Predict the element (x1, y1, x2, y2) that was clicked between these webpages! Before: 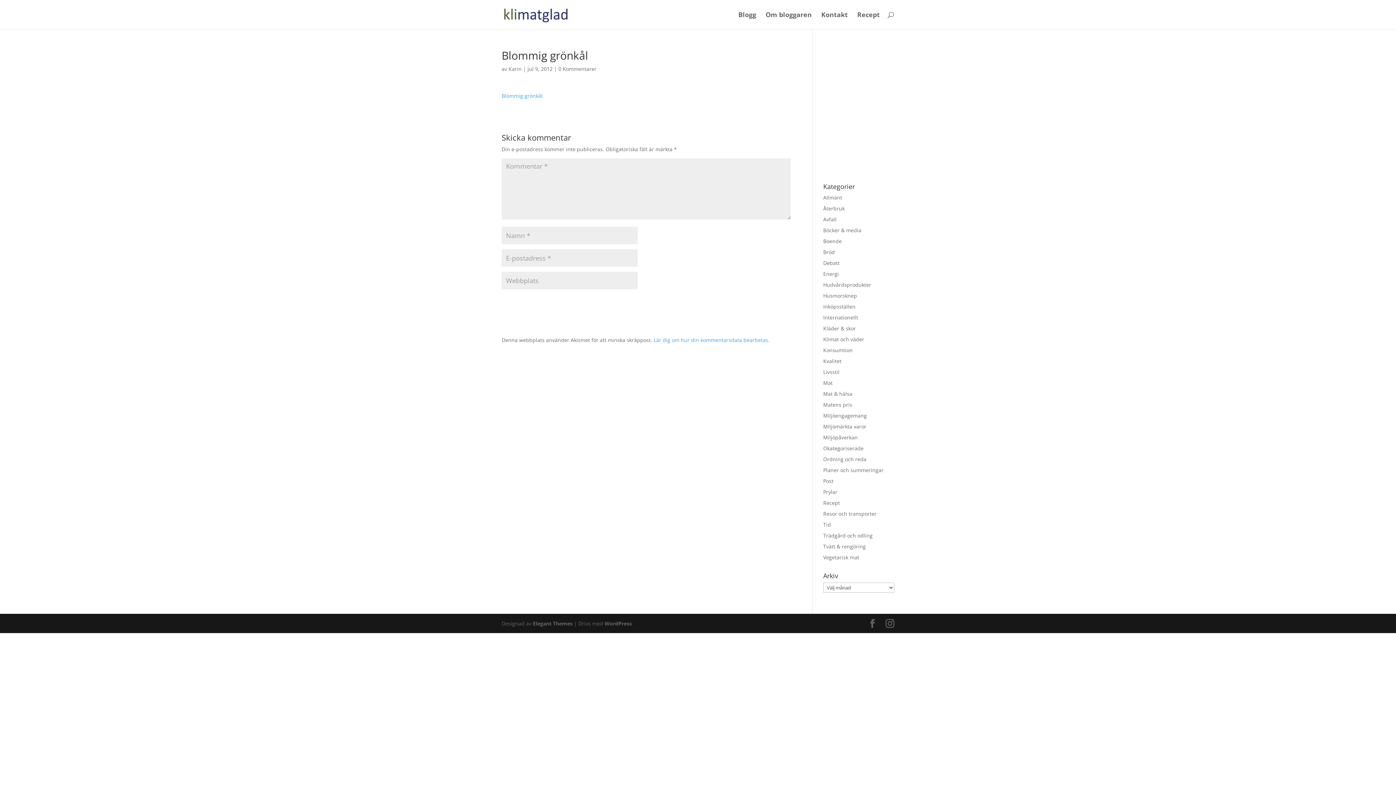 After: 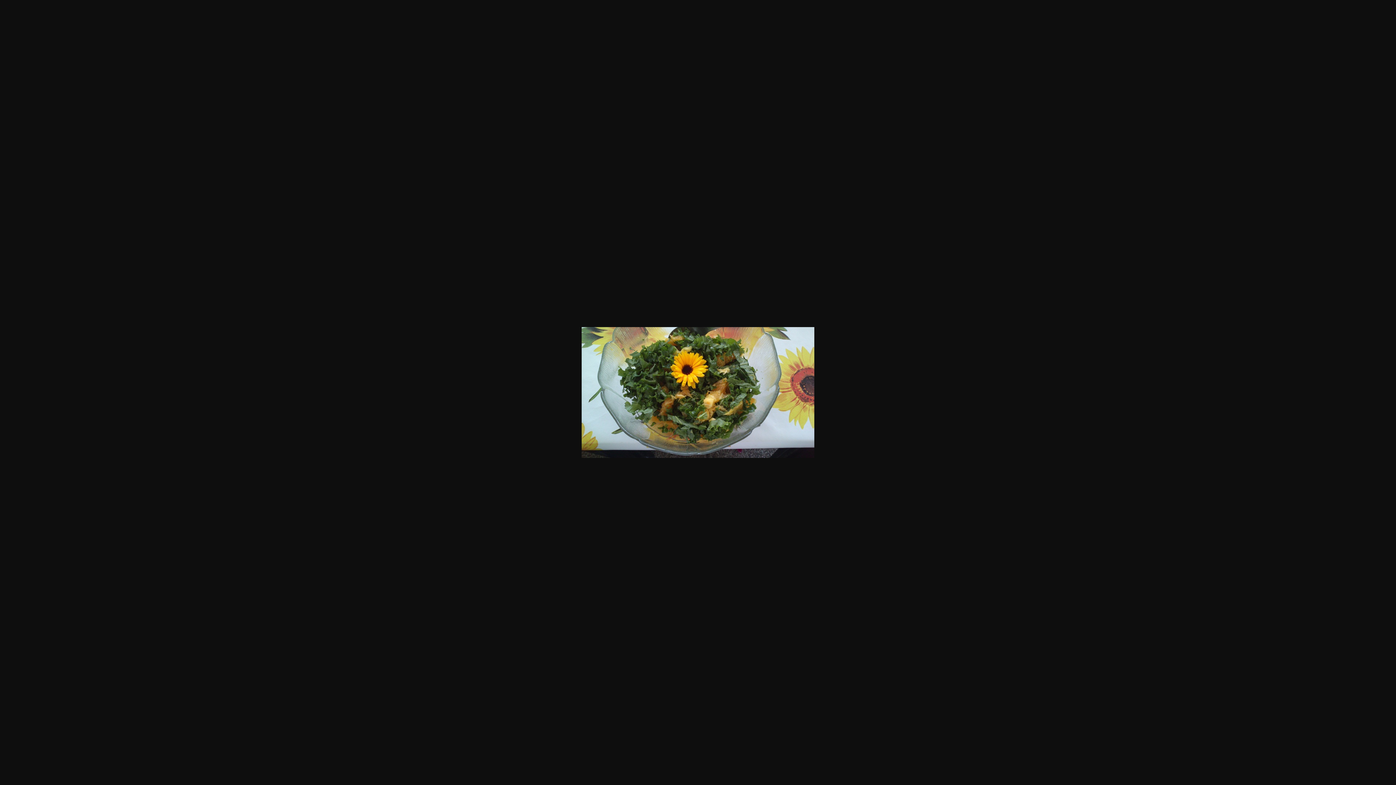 Action: bbox: (501, 92, 542, 99) label: Blommig grönkål